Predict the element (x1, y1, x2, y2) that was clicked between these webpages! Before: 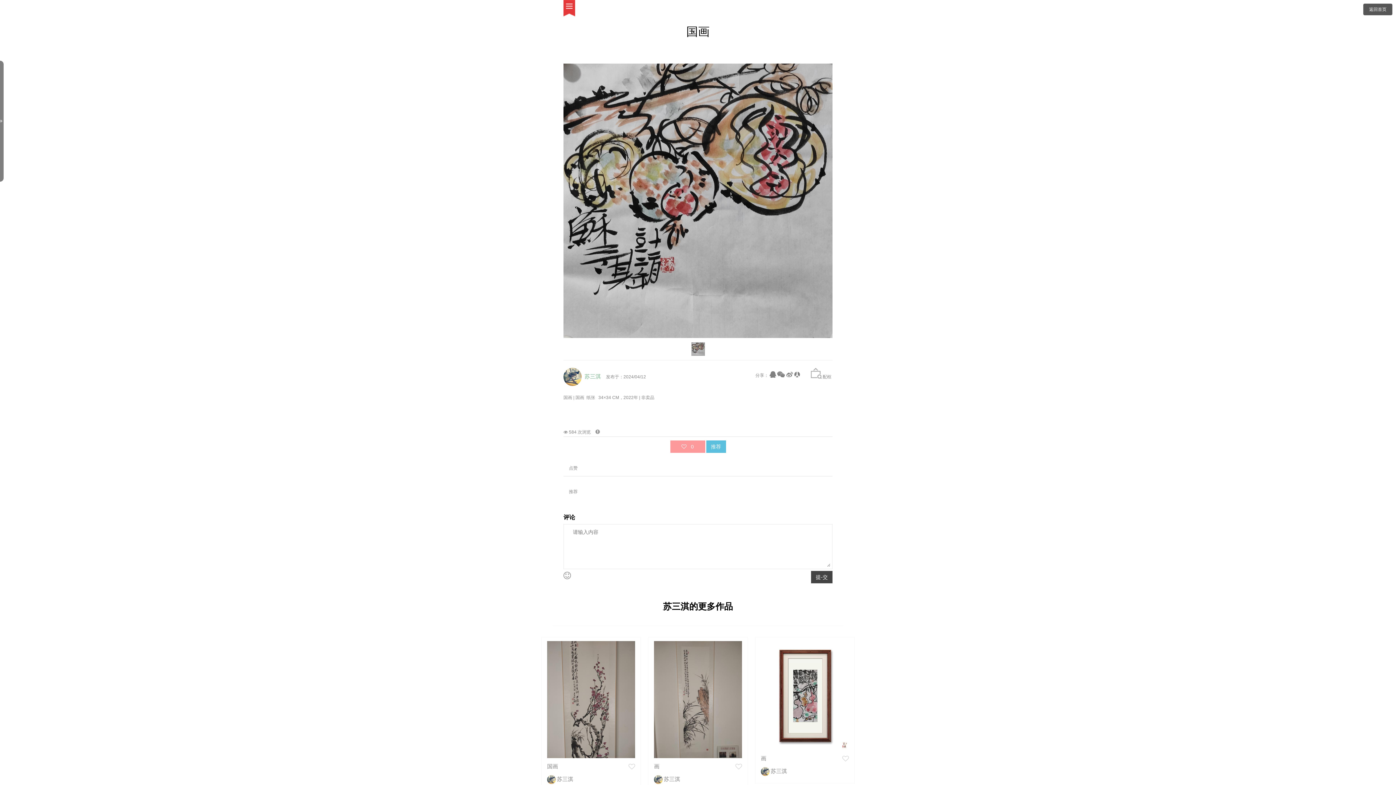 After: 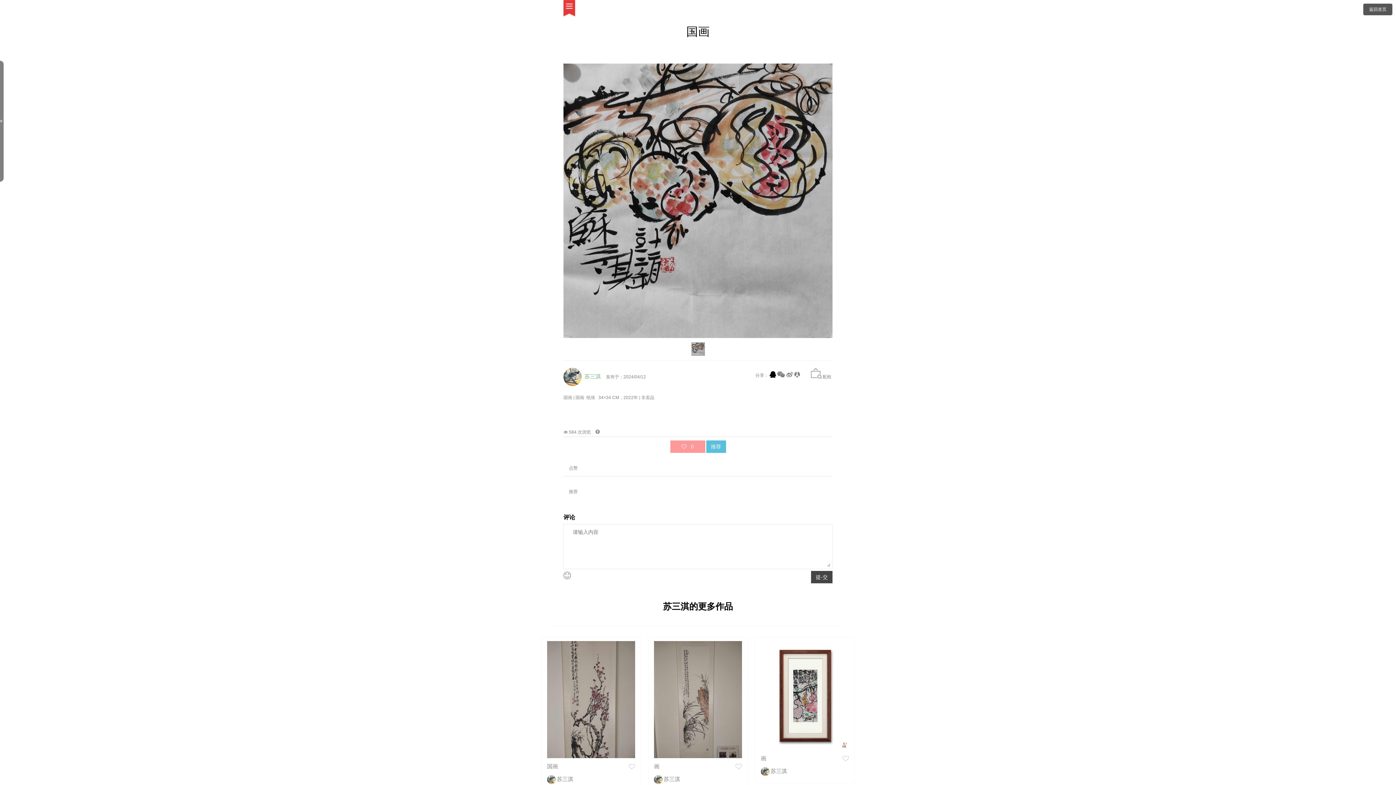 Action: bbox: (769, 371, 776, 378)